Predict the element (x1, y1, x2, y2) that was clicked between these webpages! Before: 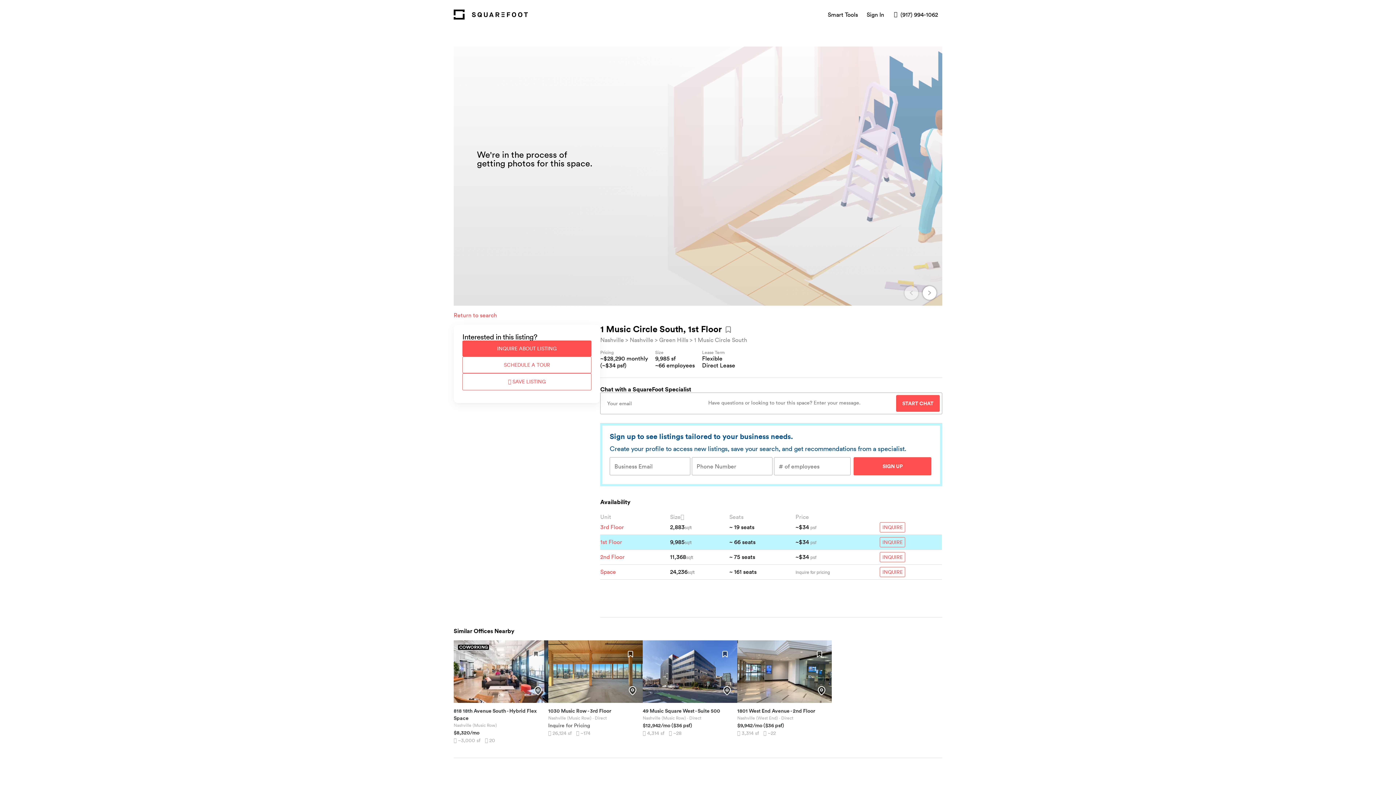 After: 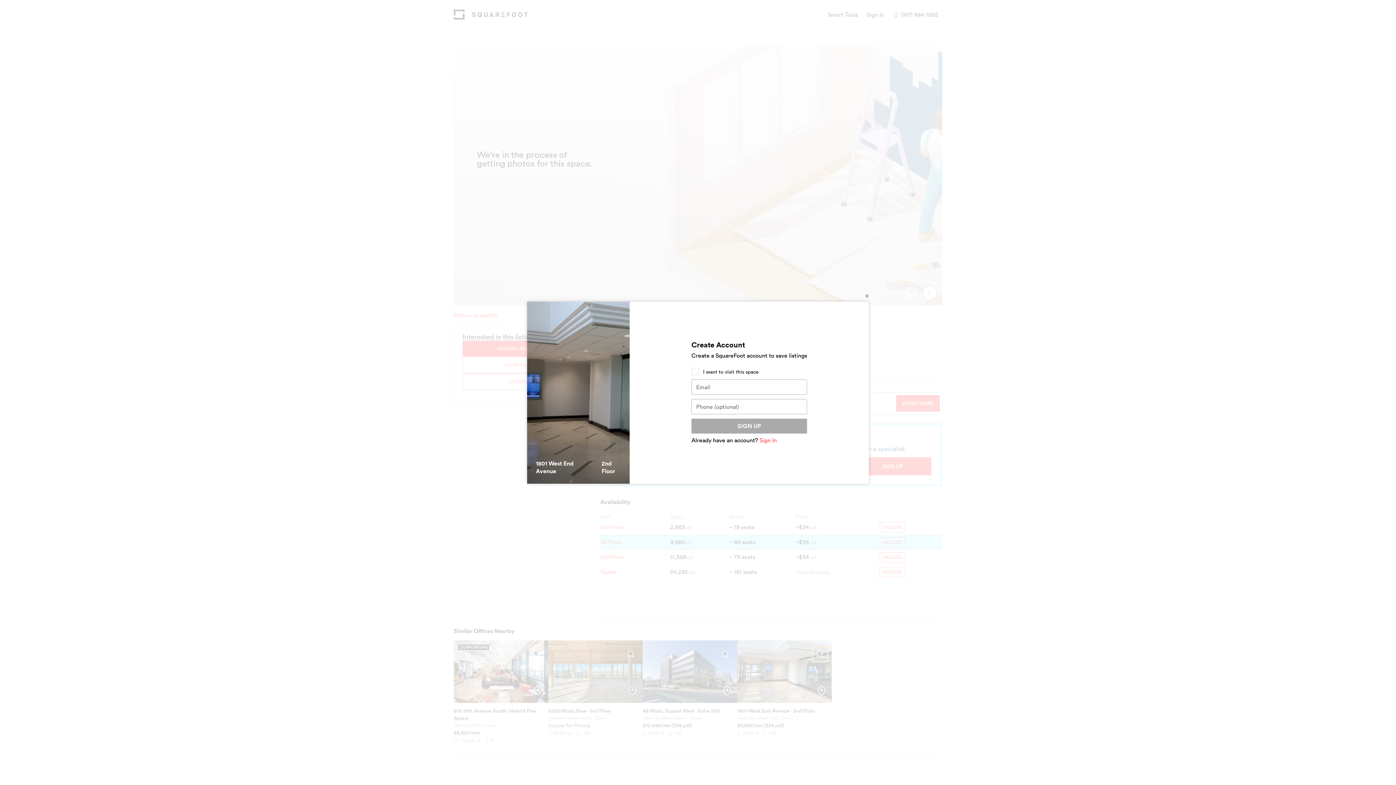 Action: bbox: (813, 647, 827, 661)